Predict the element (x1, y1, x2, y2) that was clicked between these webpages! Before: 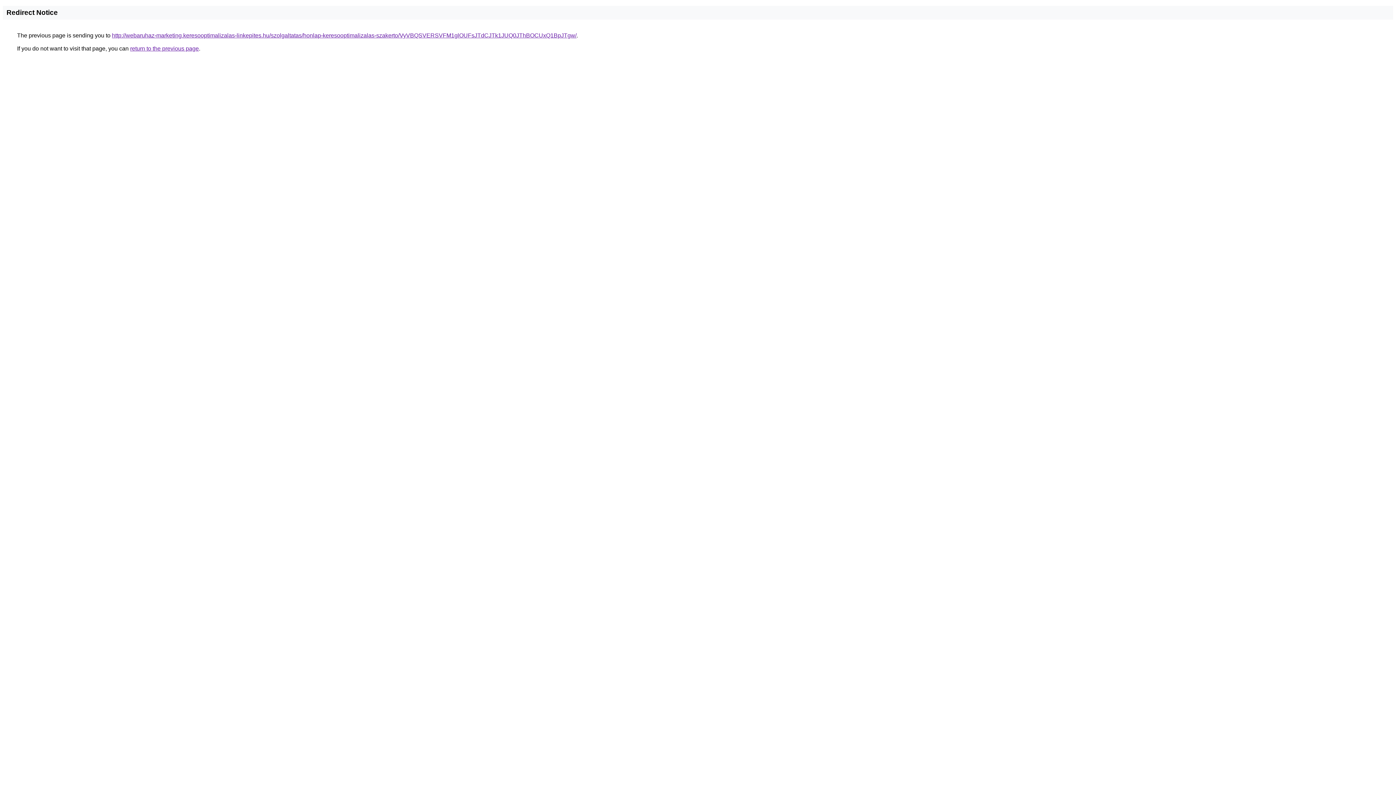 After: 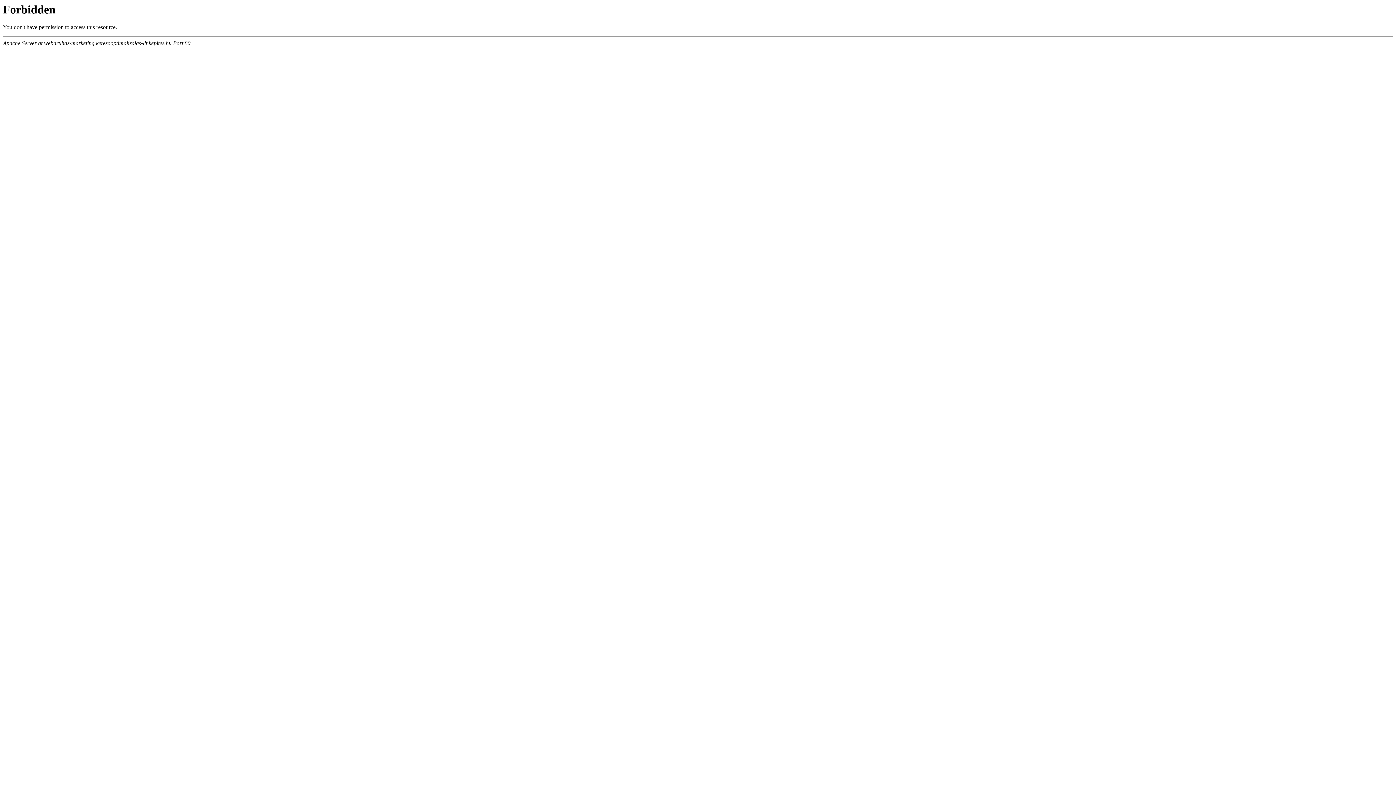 Action: bbox: (112, 32, 576, 38) label: http://webaruhaz-marketing.keresooptimalizalas-linkepites.hu/szolgaltatas/honlap-keresooptimalizalas-szakerto/VyVBQSVERSVFM1glOUFsJTdCJTk1JUQ0JThBOCUxQ1BpJTgw/